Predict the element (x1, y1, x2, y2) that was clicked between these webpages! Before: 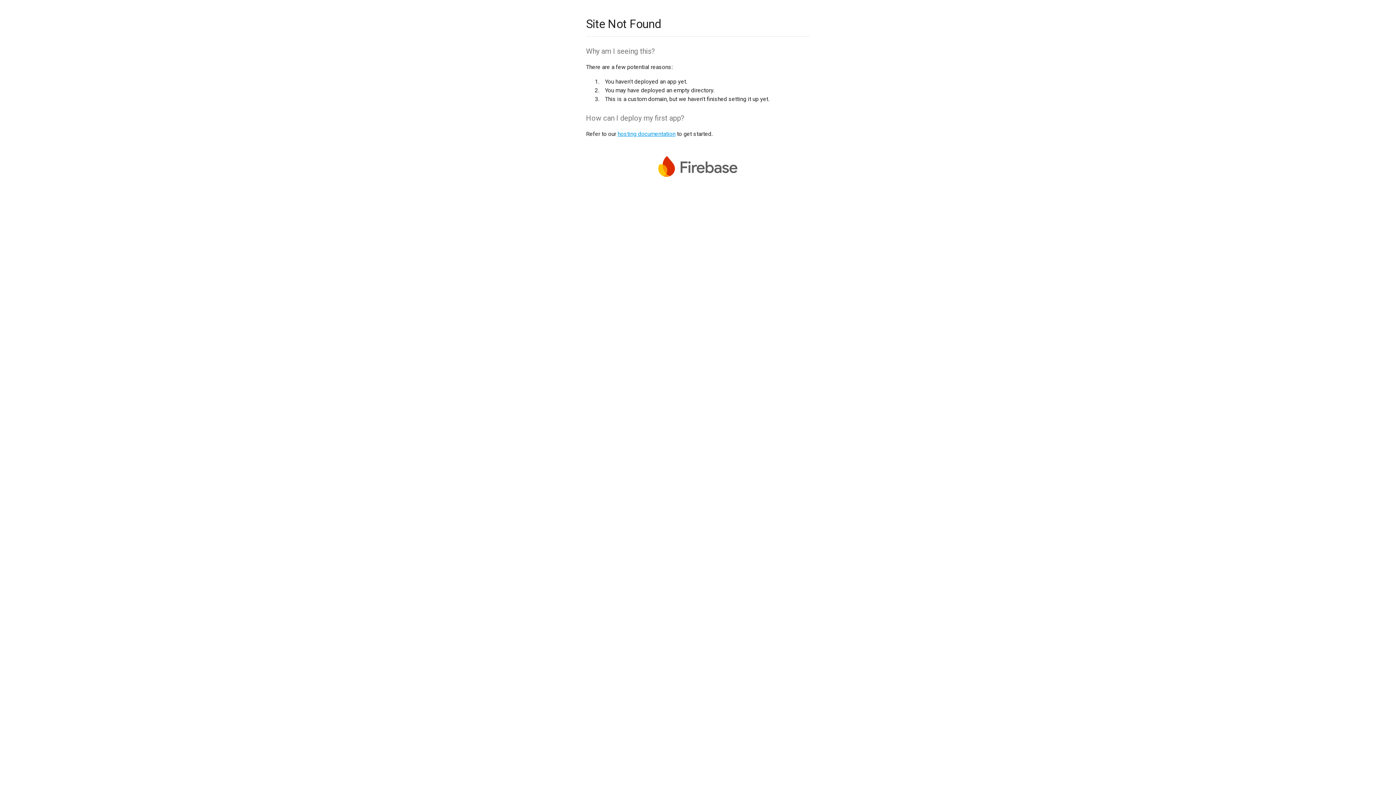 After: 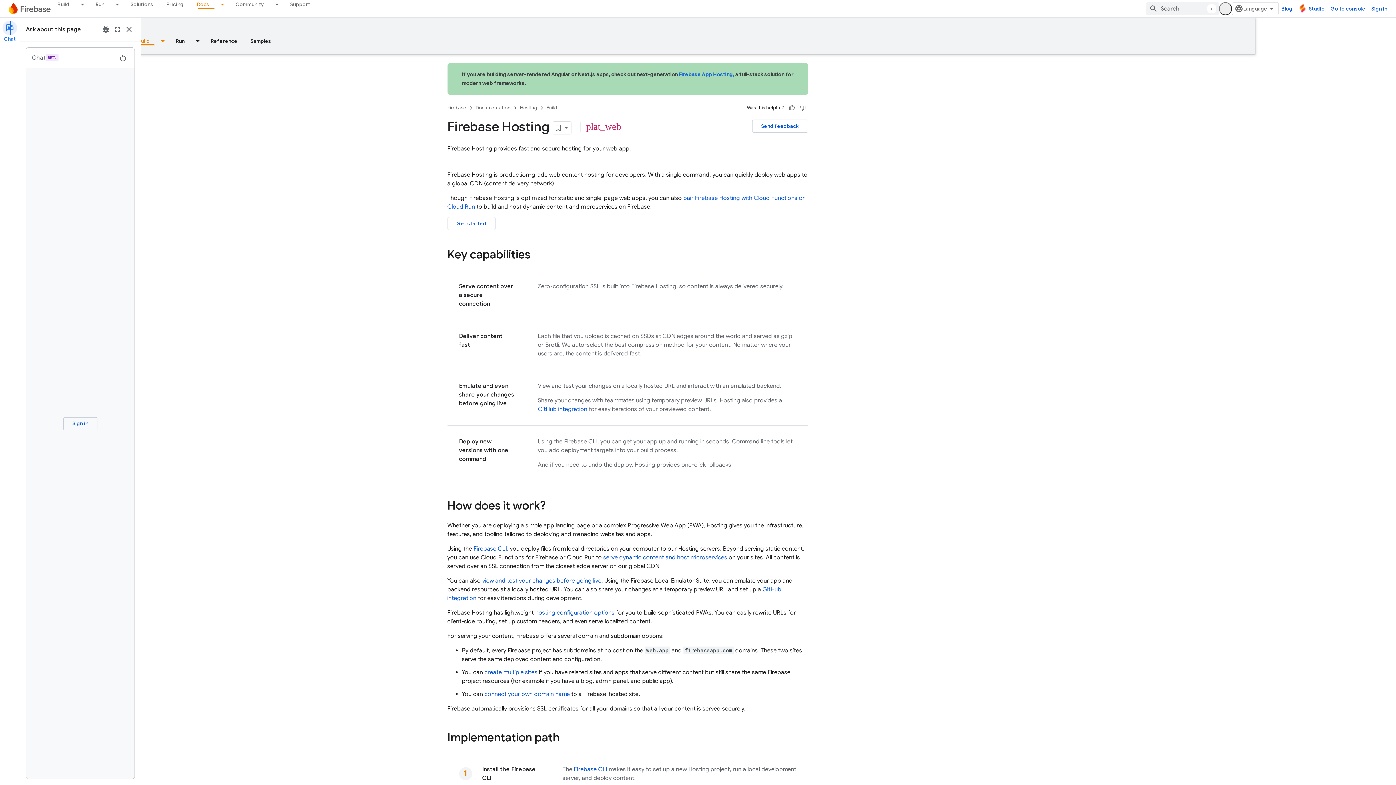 Action: bbox: (617, 130, 675, 137) label: hosting documentation